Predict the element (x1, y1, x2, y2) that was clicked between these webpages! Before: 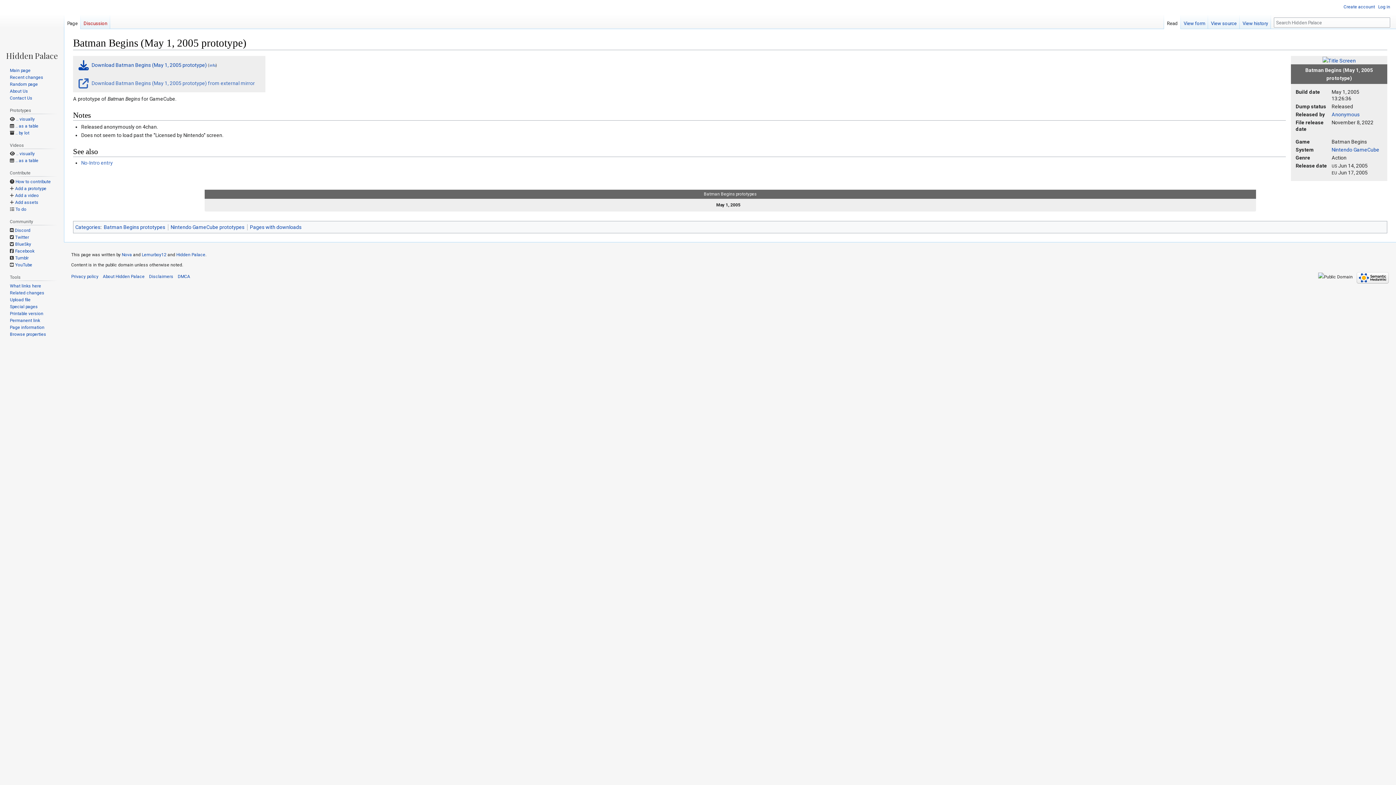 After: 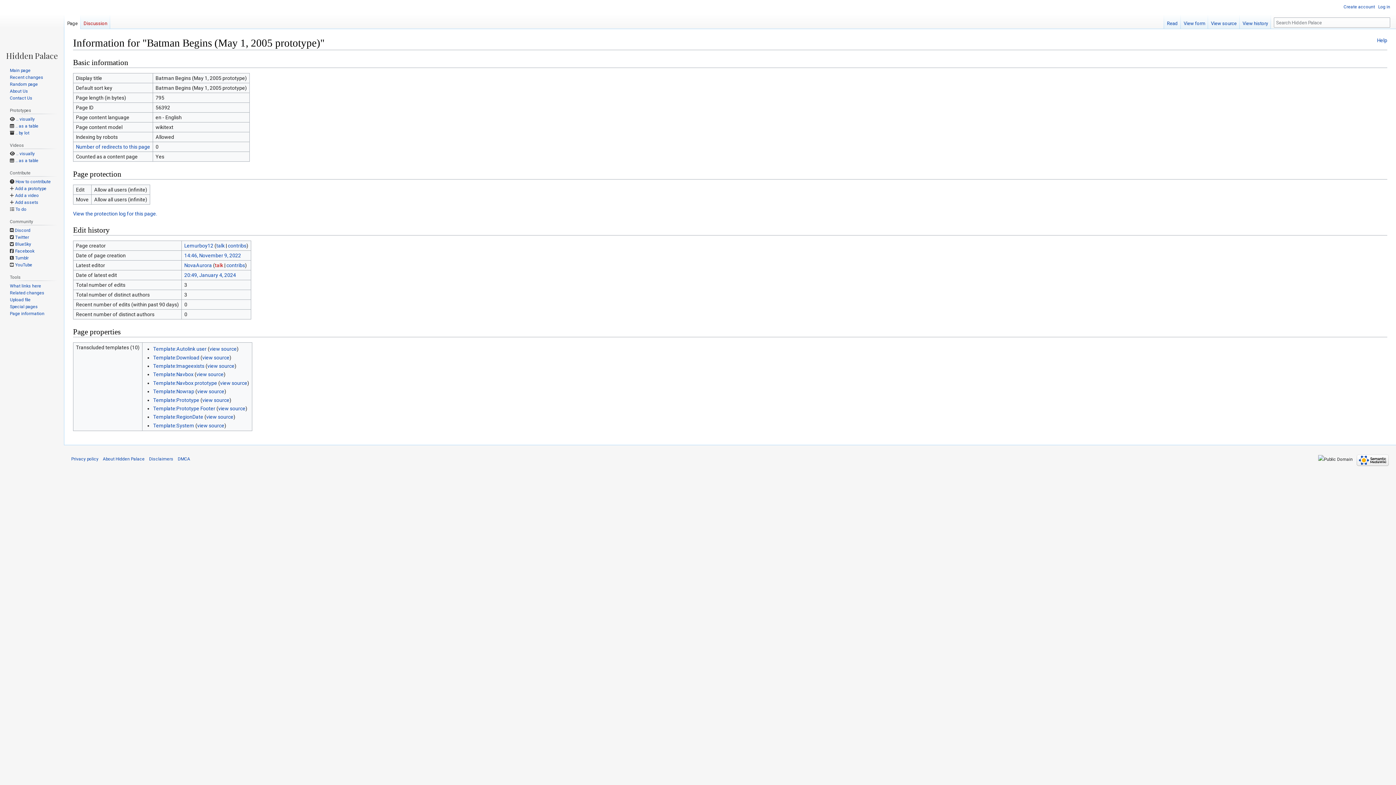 Action: label: Page information bbox: (9, 325, 44, 330)